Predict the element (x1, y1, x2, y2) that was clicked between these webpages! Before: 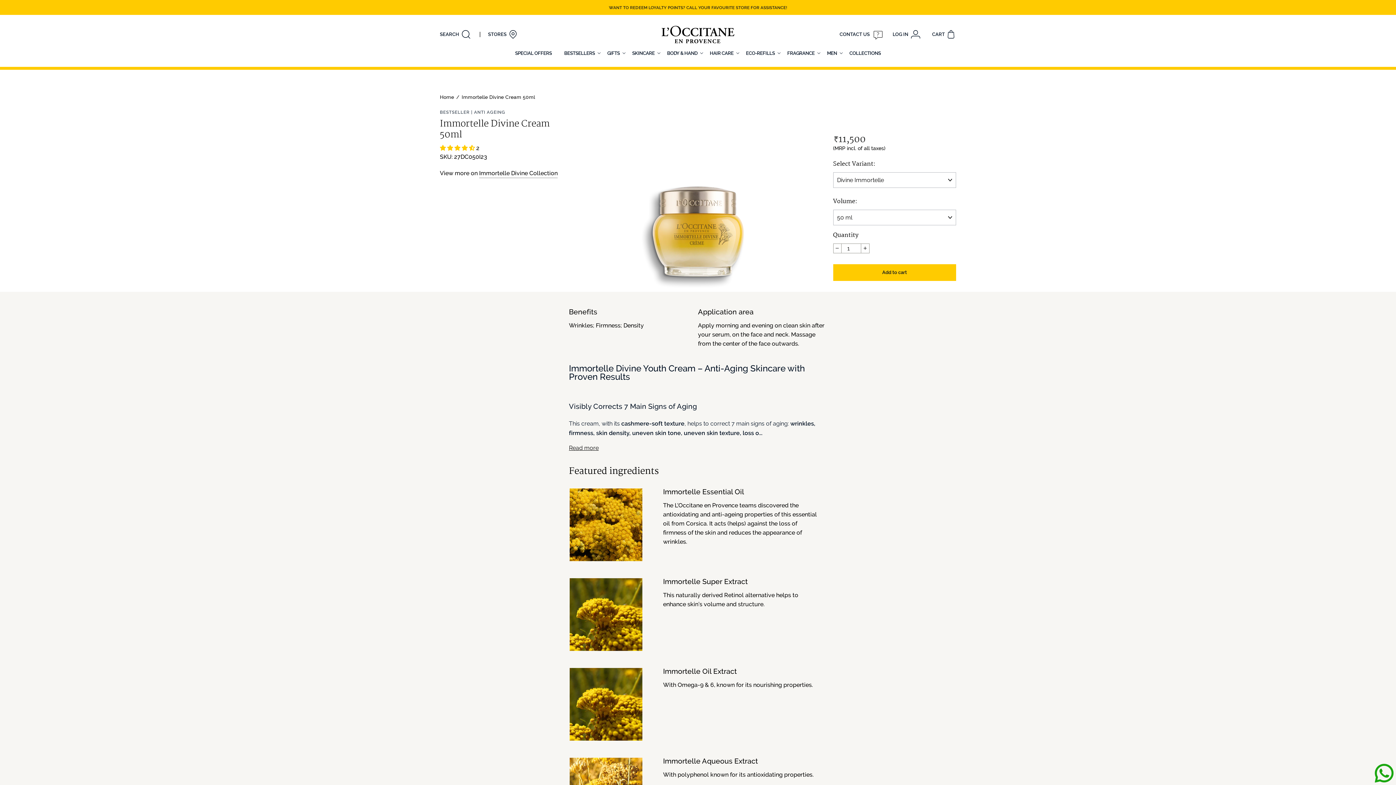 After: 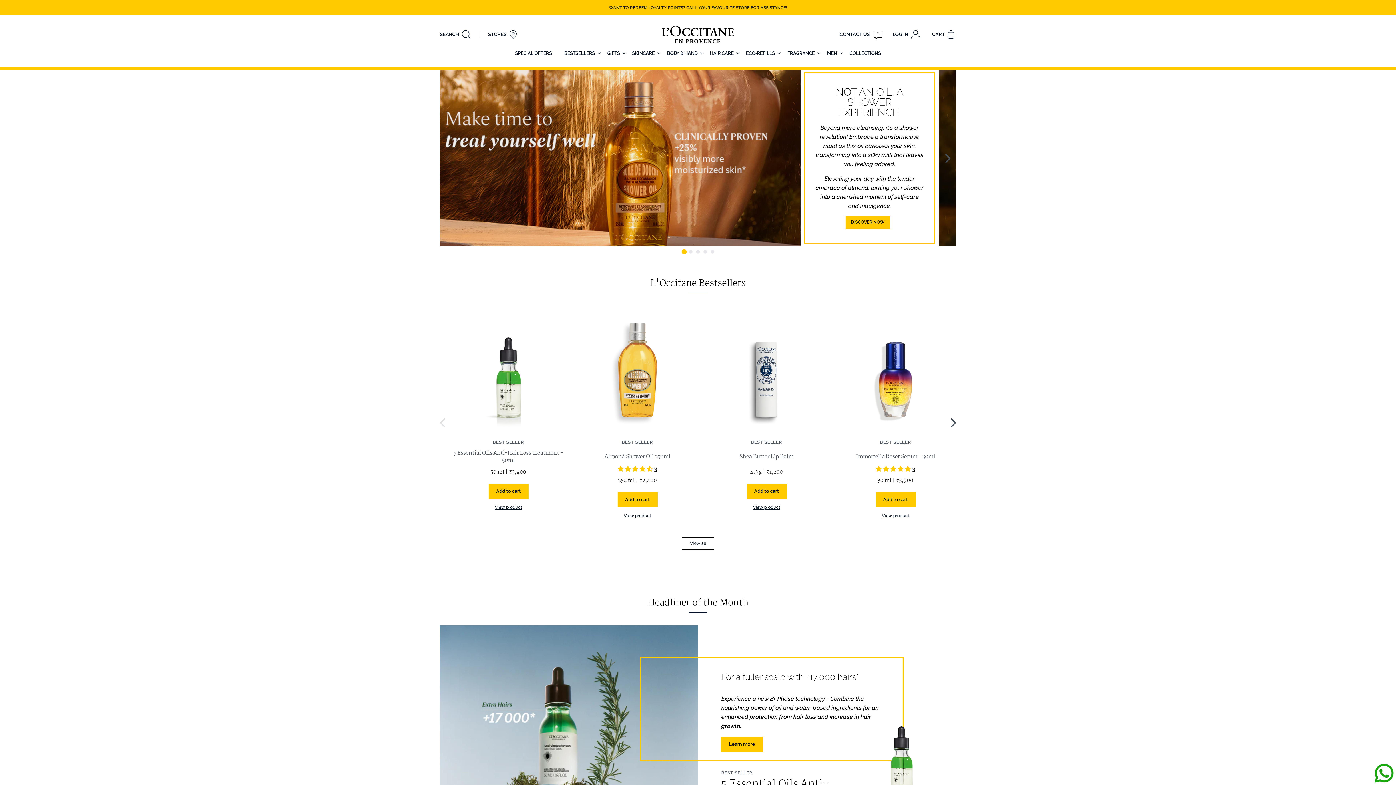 Action: label: Home bbox: (440, 94, 454, 100)